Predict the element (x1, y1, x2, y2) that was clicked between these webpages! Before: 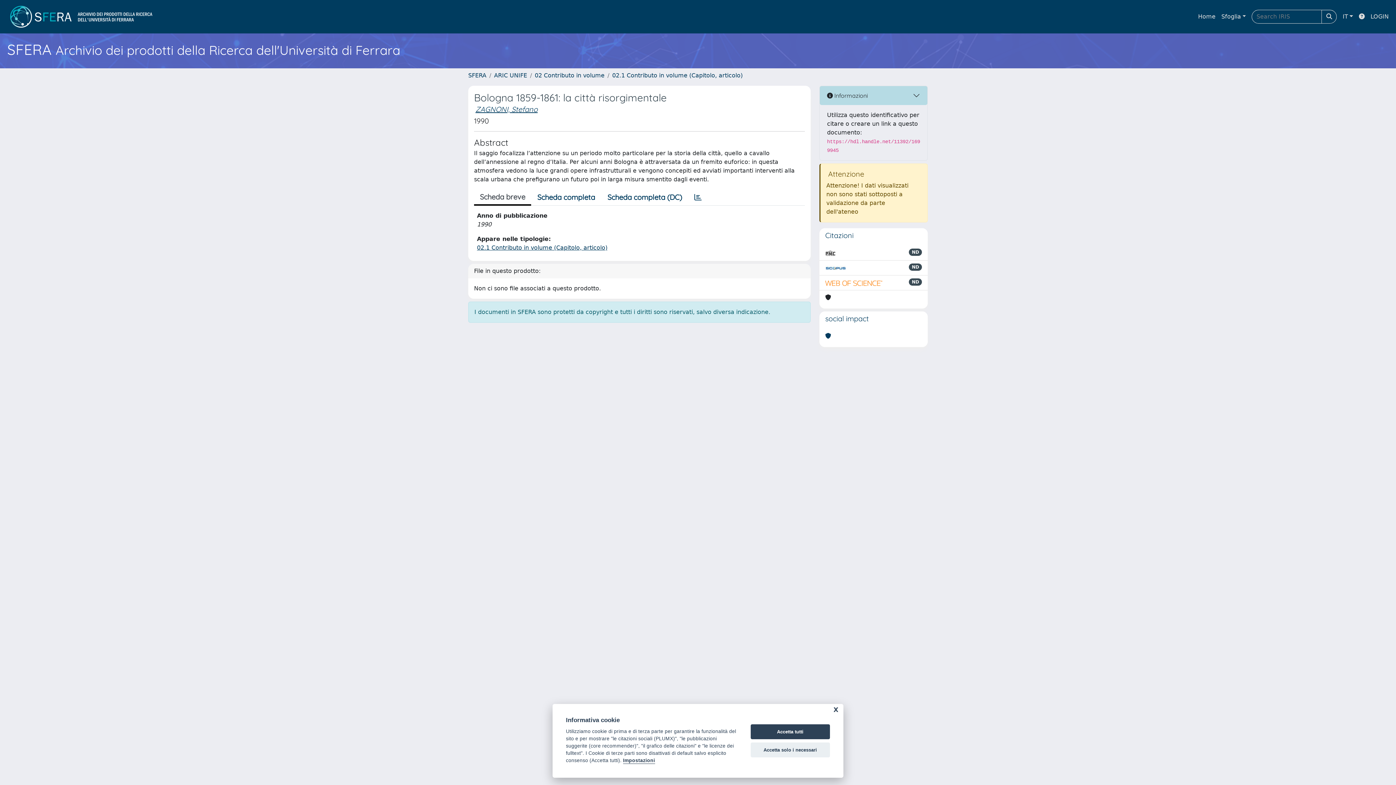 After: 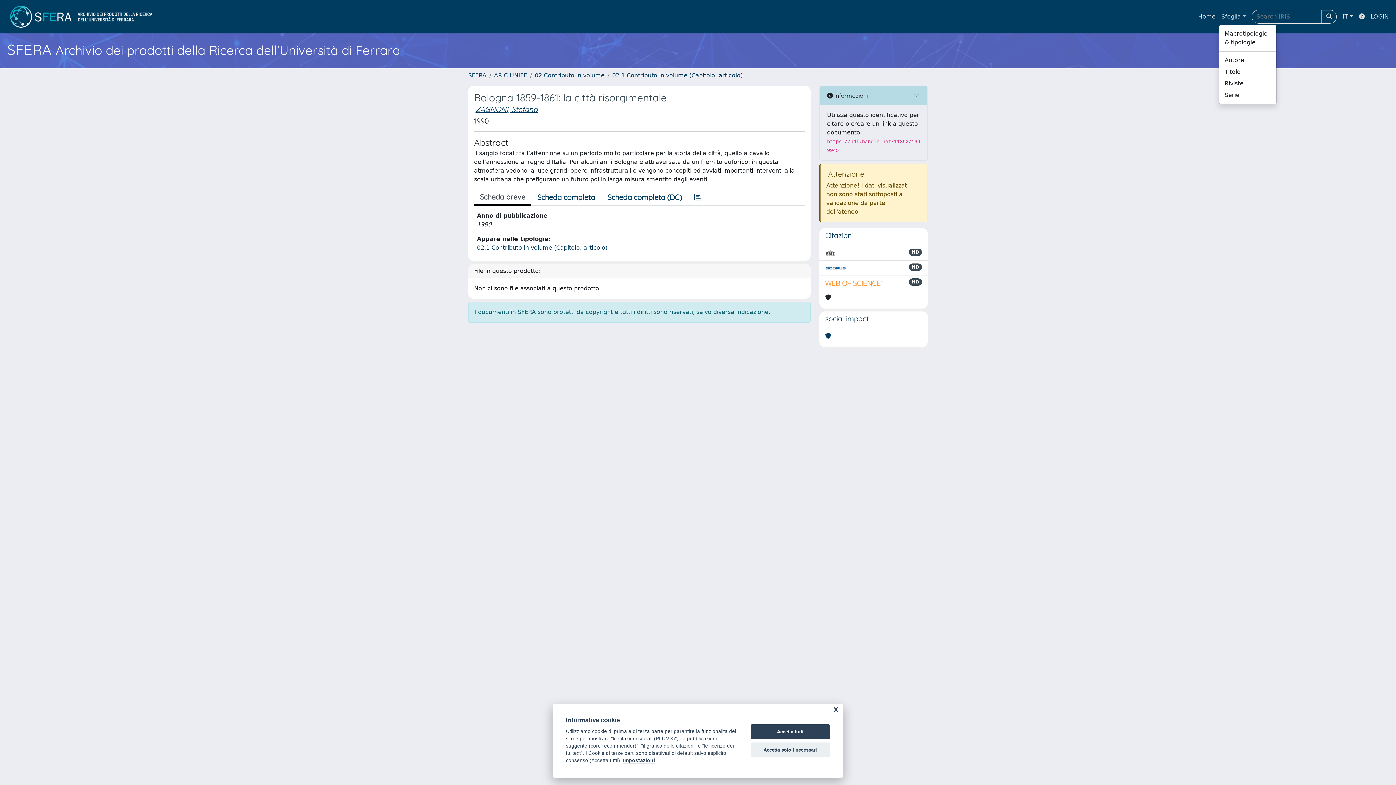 Action: label: Sfoglia bbox: (1218, 9, 1249, 24)